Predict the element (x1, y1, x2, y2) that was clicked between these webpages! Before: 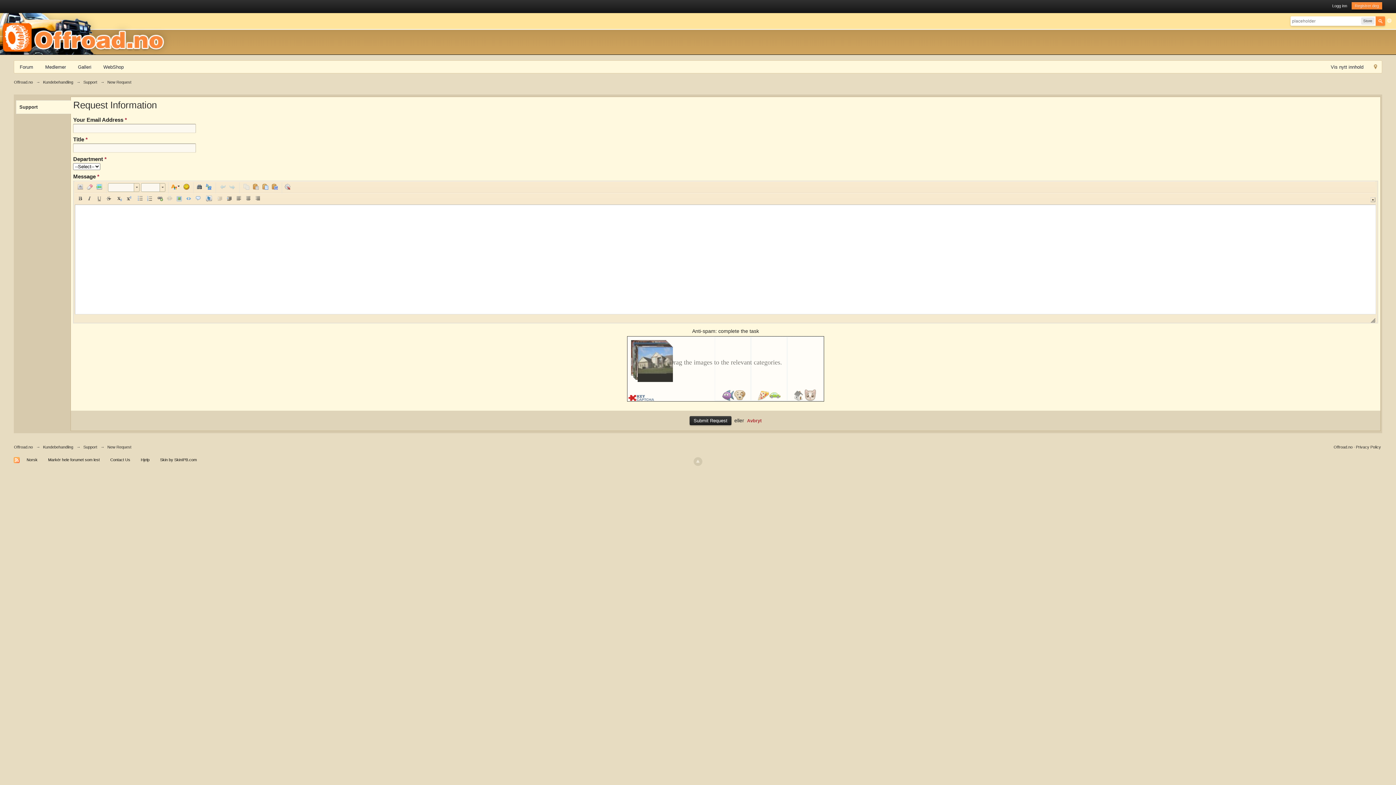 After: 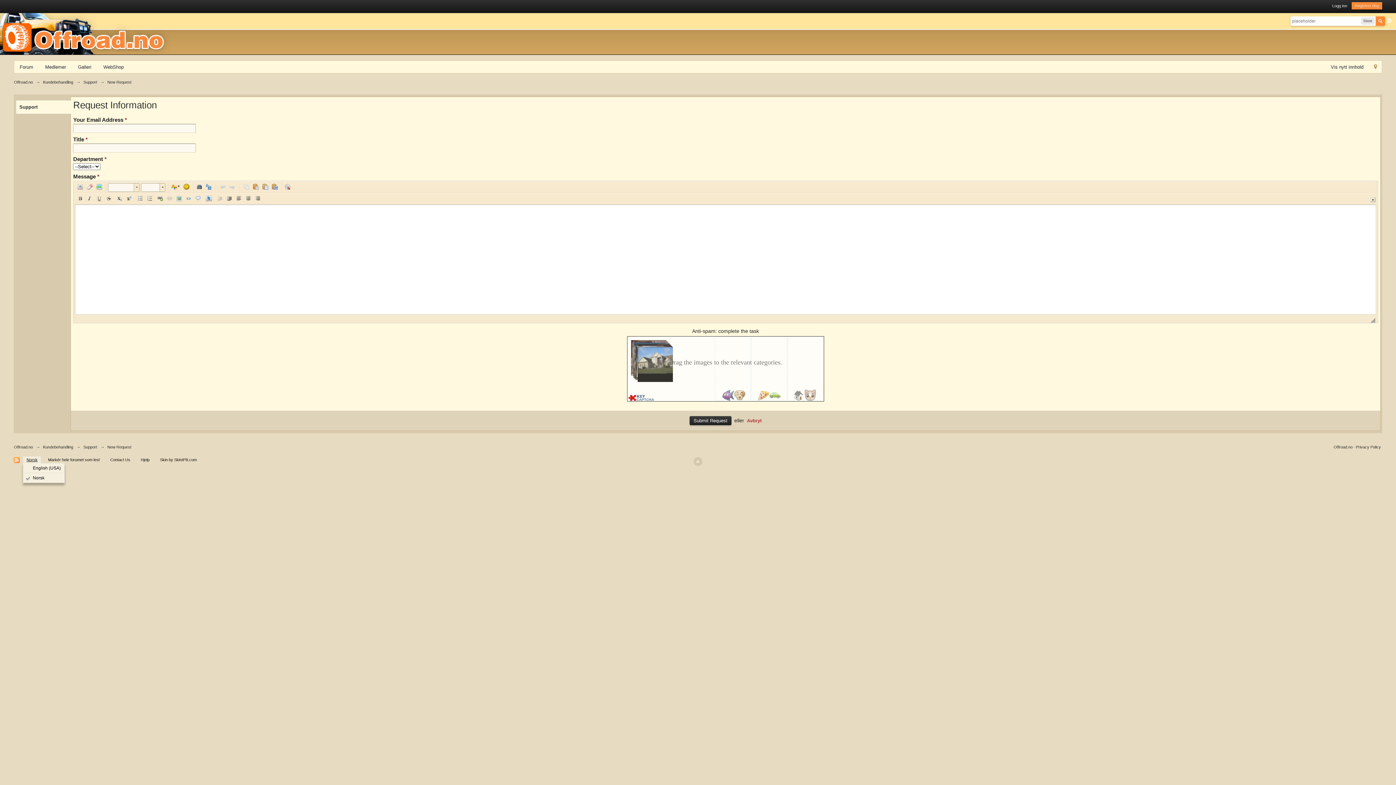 Action: label: Norsk bbox: (23, 456, 41, 463)